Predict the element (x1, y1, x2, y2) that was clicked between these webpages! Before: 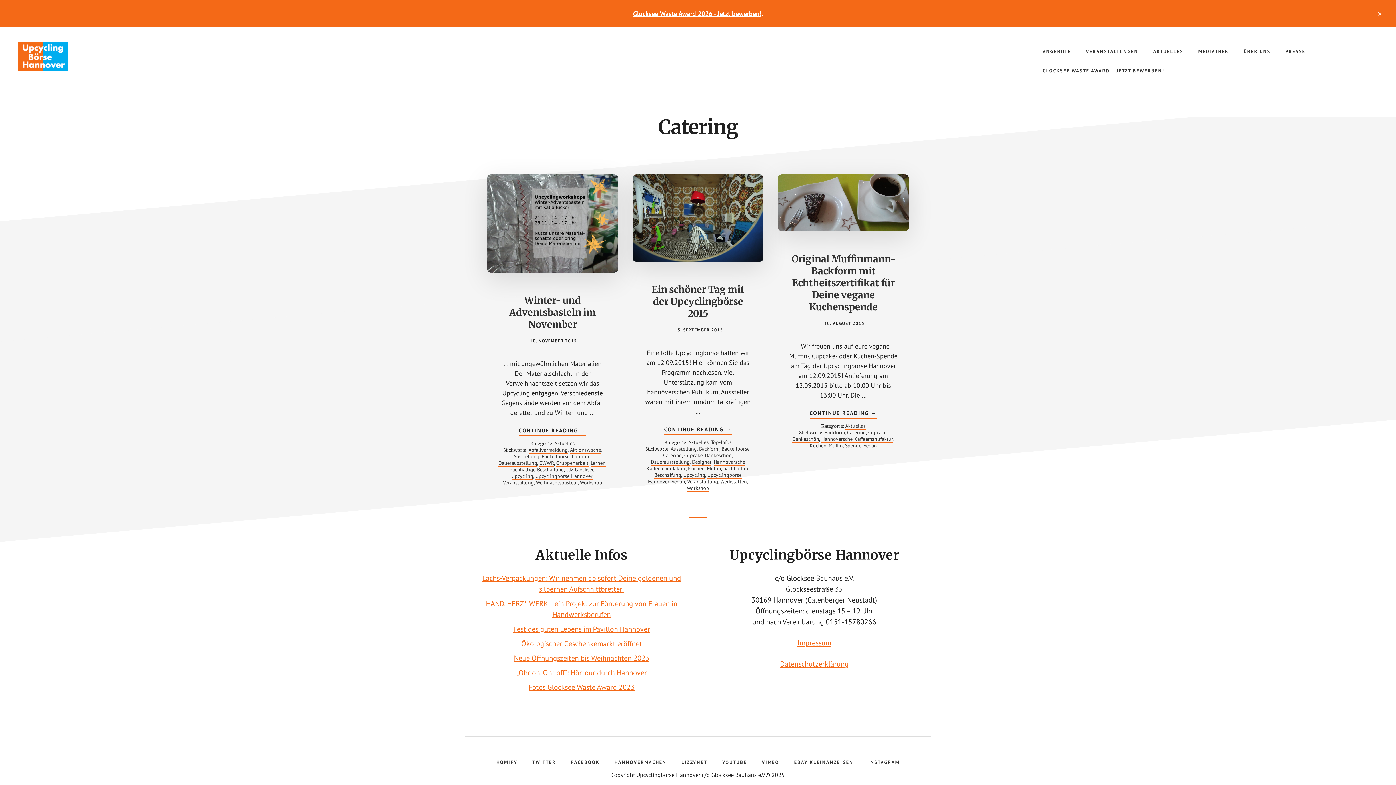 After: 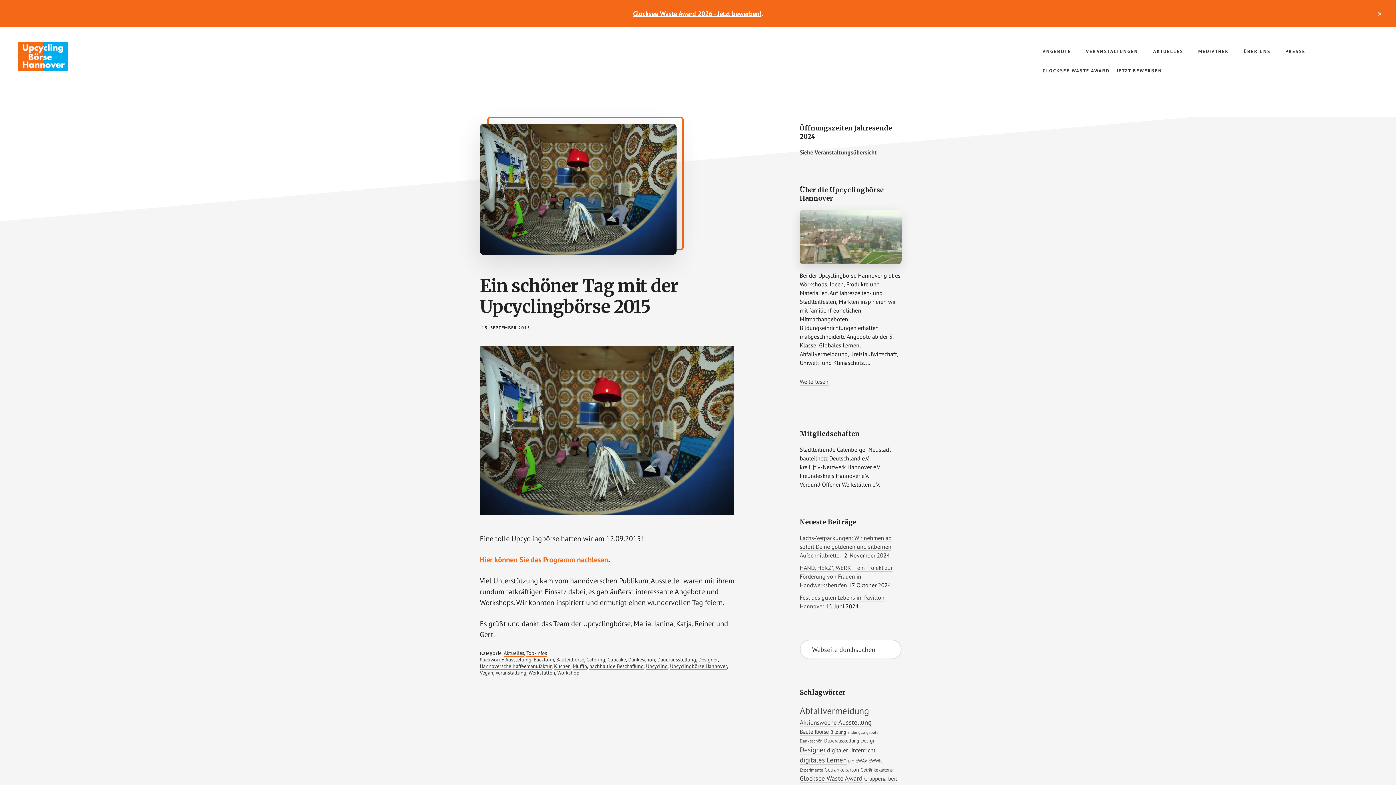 Action: bbox: (632, 258, 763, 268)